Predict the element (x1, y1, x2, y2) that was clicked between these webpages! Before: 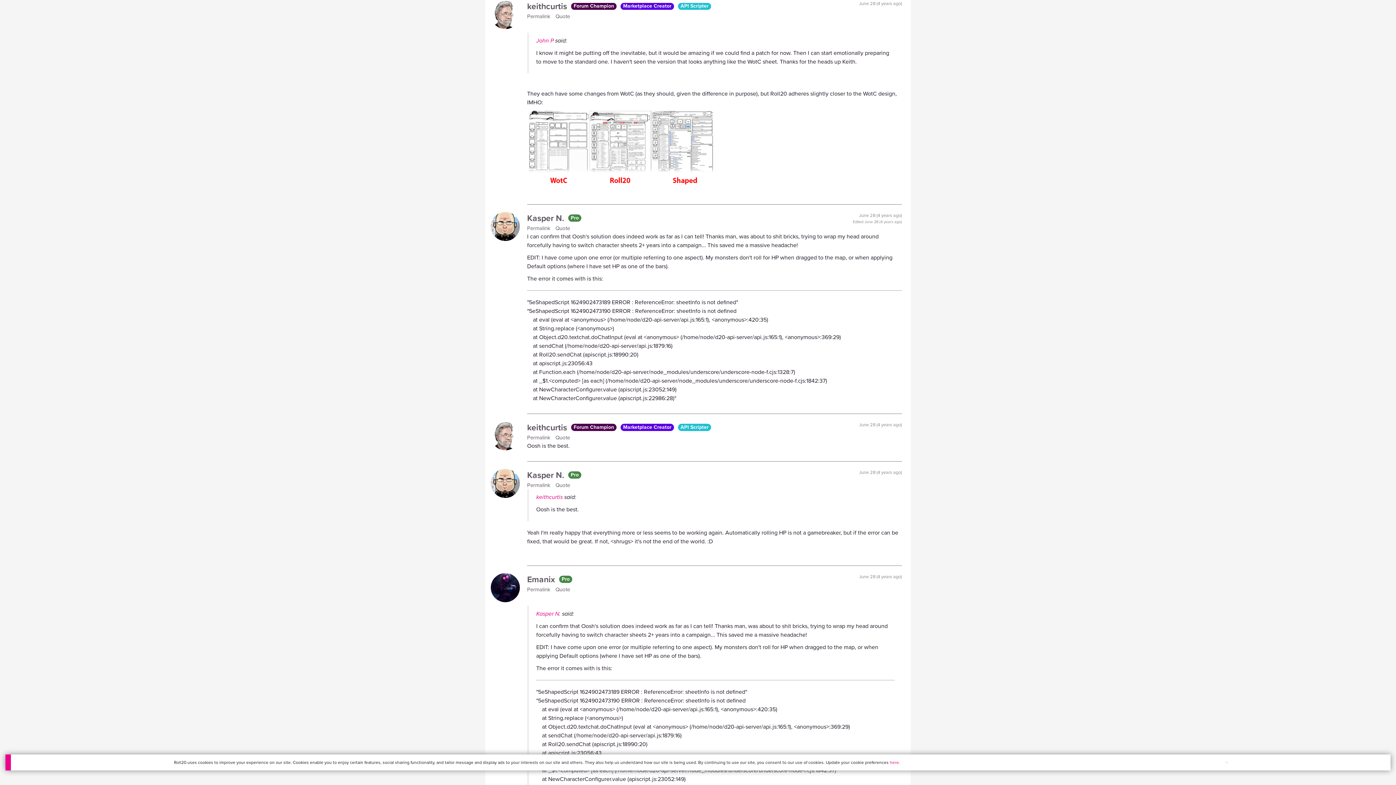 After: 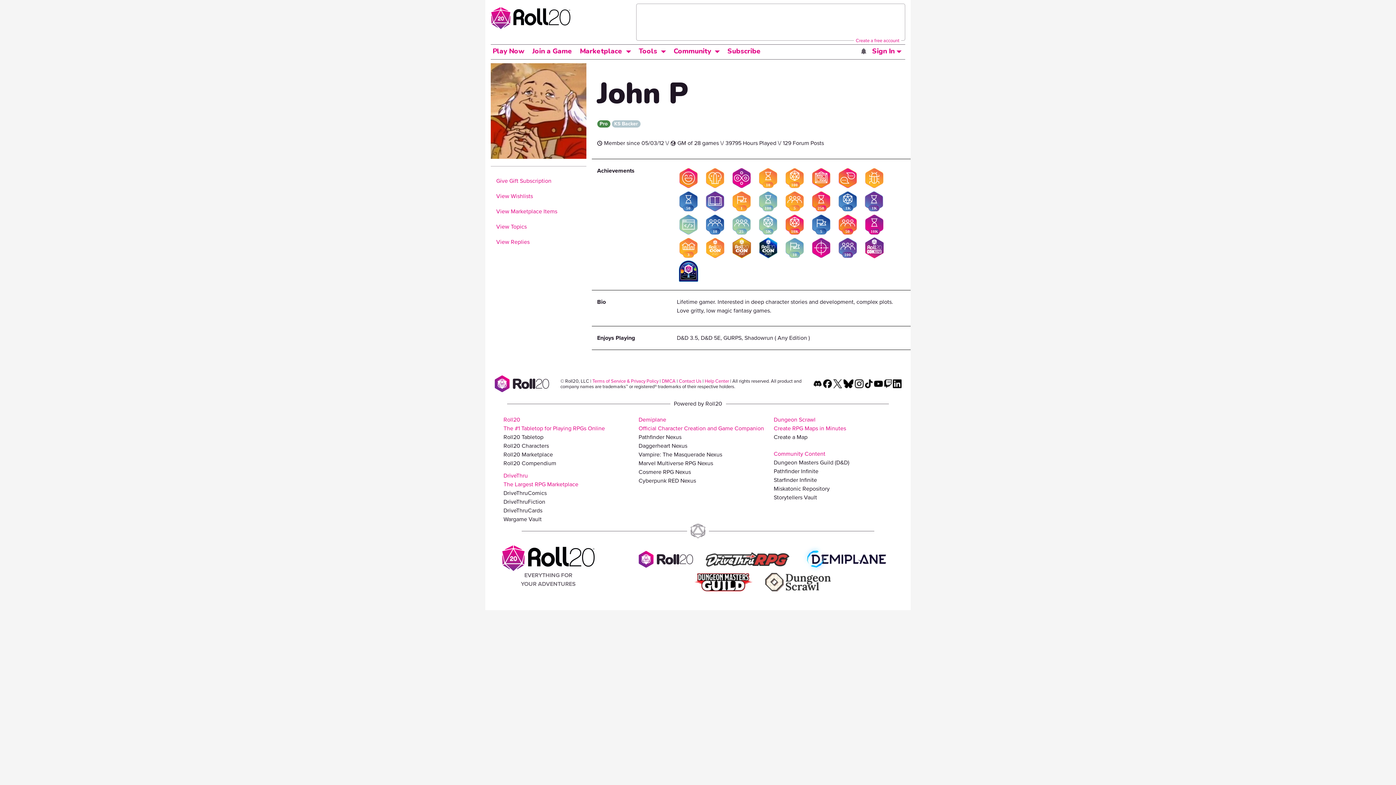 Action: label: John P bbox: (536, 36, 553, 44)